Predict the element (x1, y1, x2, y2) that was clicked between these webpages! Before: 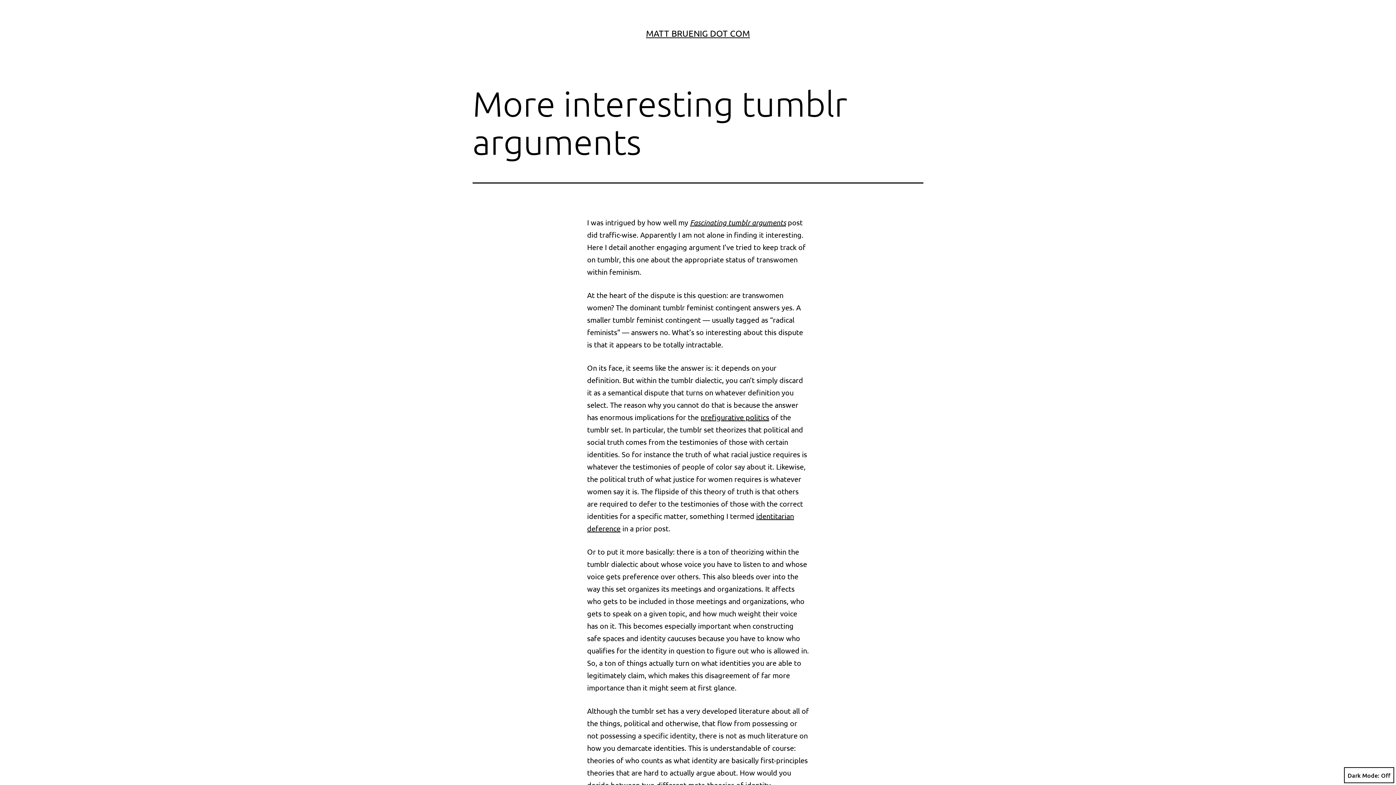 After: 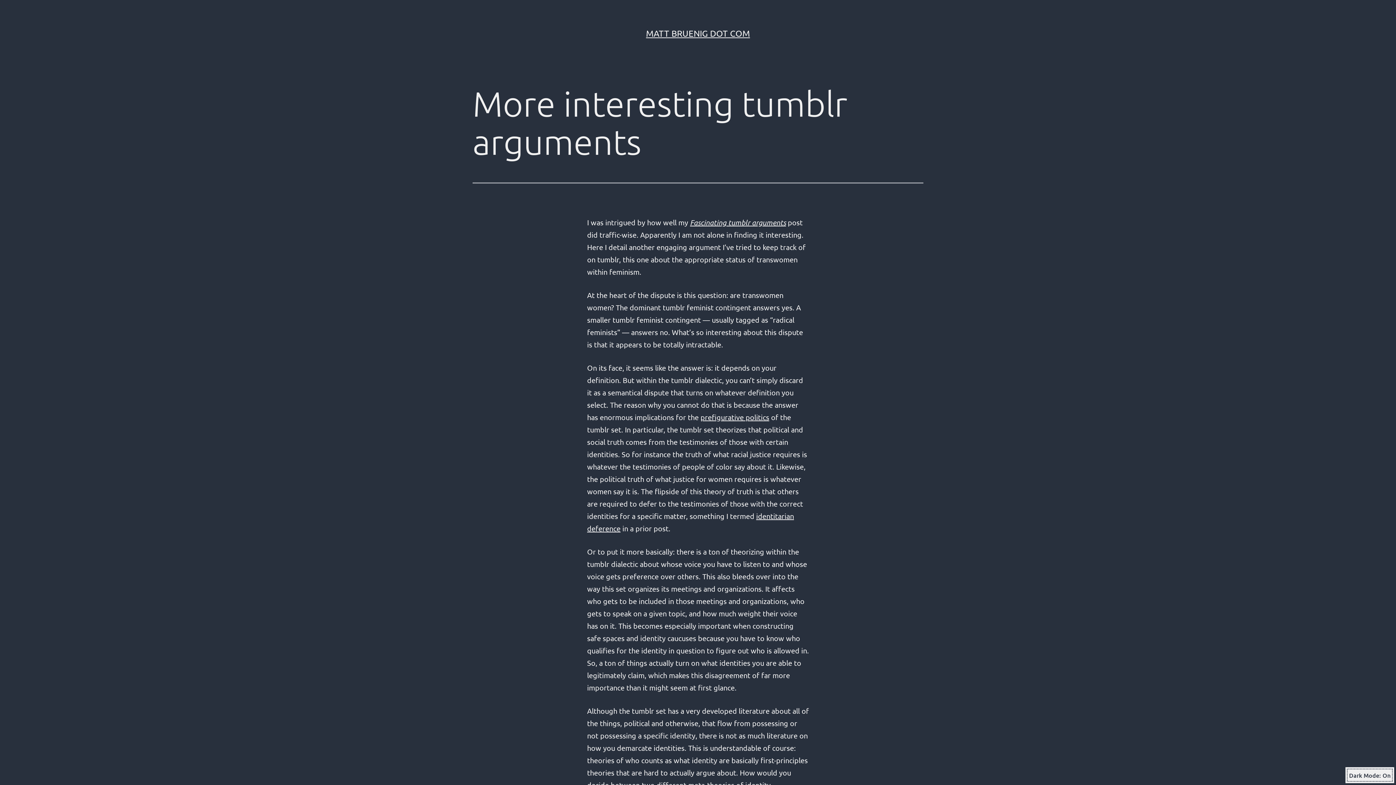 Action: bbox: (1344, 767, 1394, 783) label: Dark Mode: